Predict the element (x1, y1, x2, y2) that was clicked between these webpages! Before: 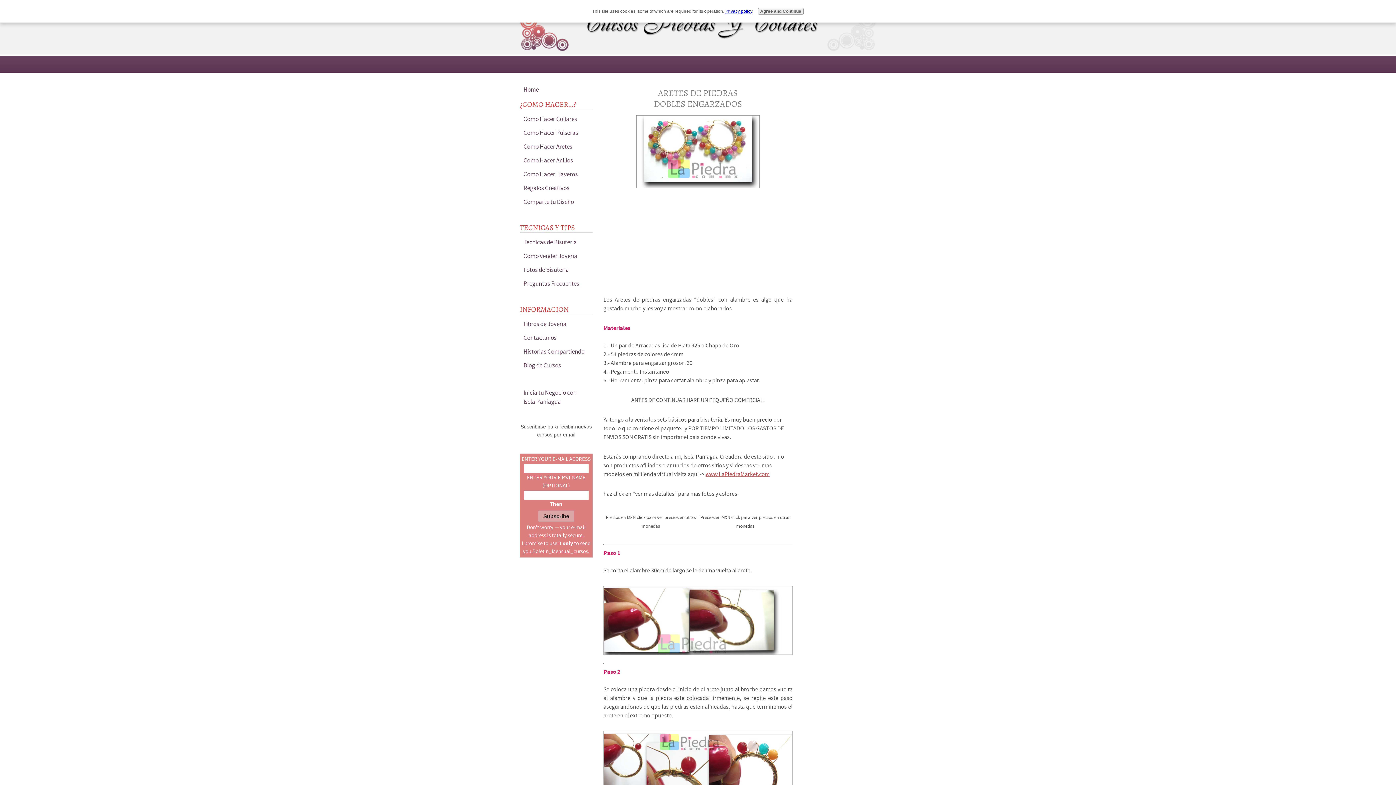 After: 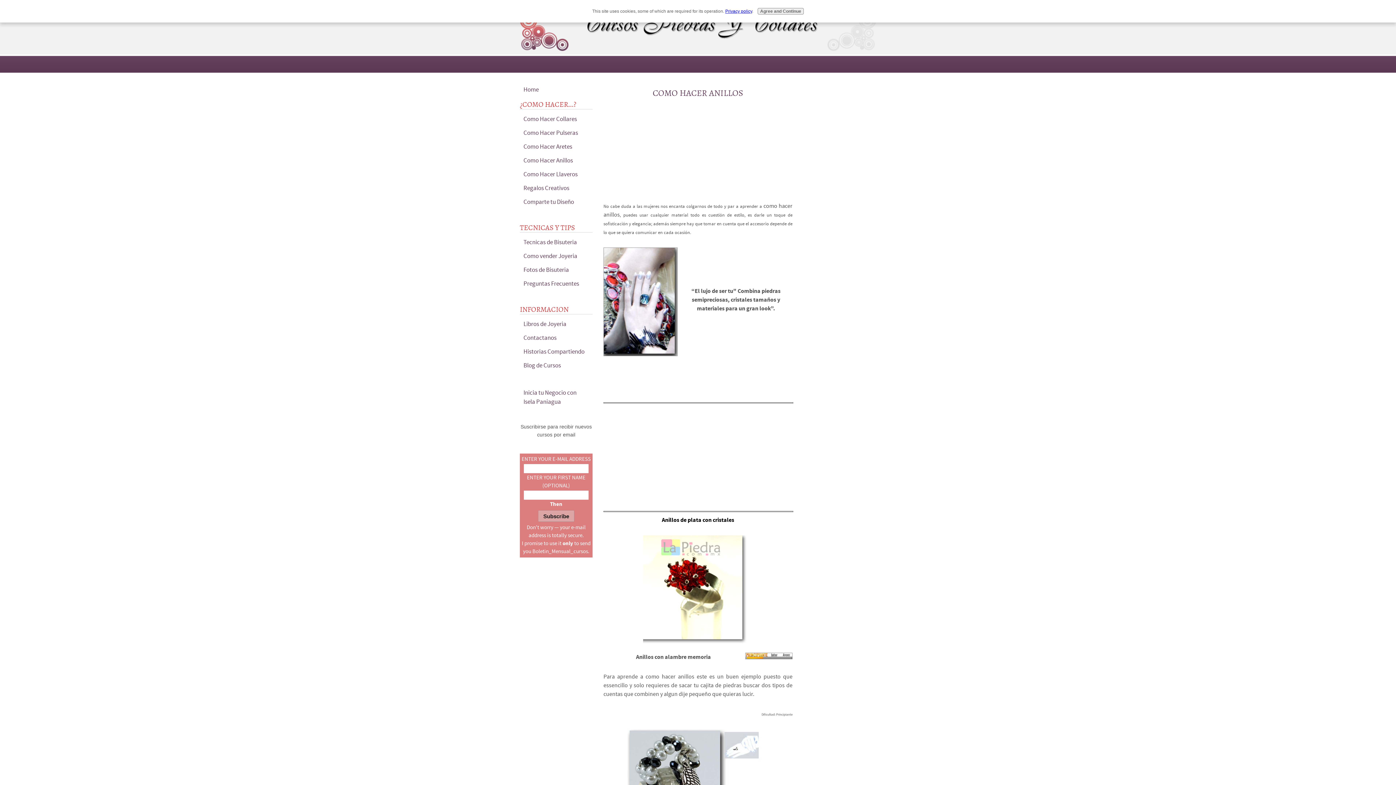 Action: bbox: (520, 154, 592, 167) label: Como Hacer Anillos